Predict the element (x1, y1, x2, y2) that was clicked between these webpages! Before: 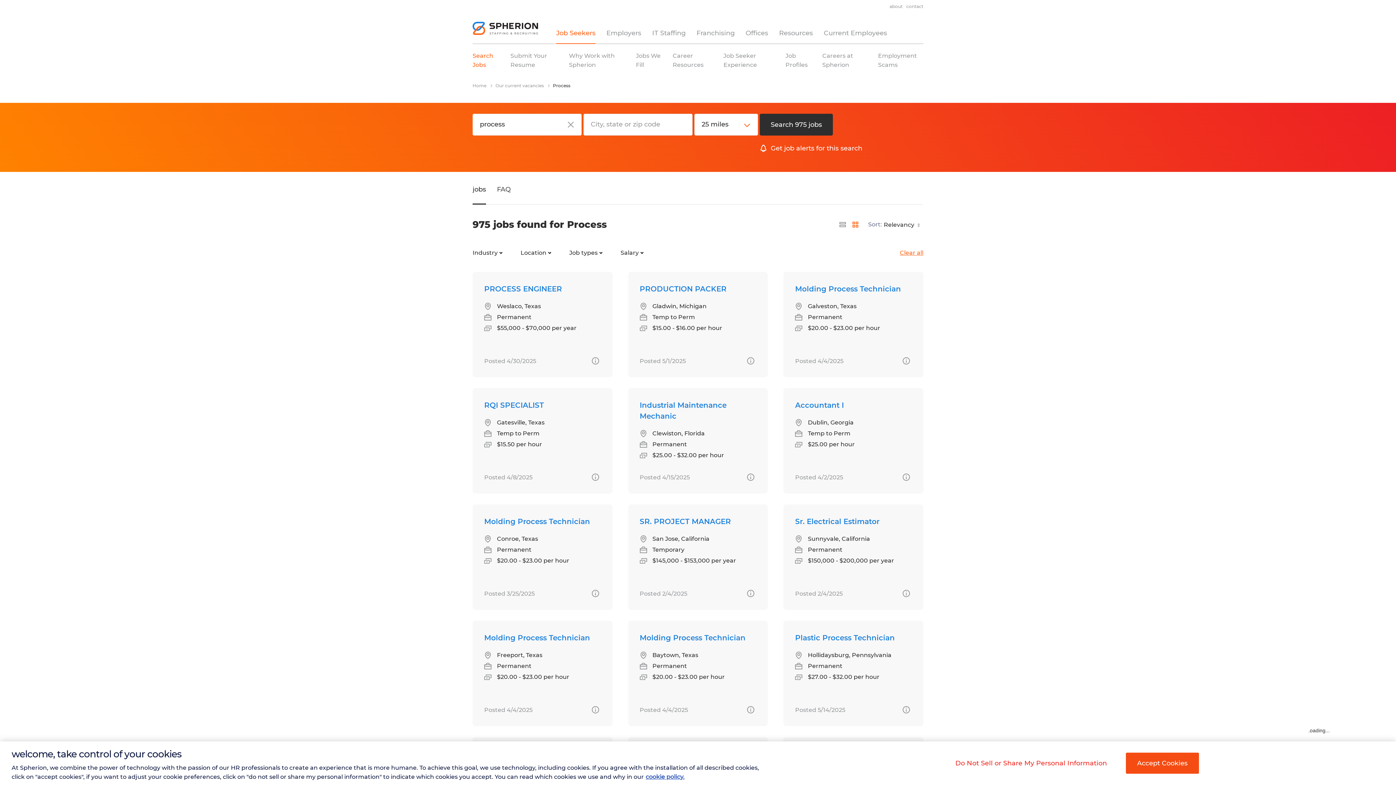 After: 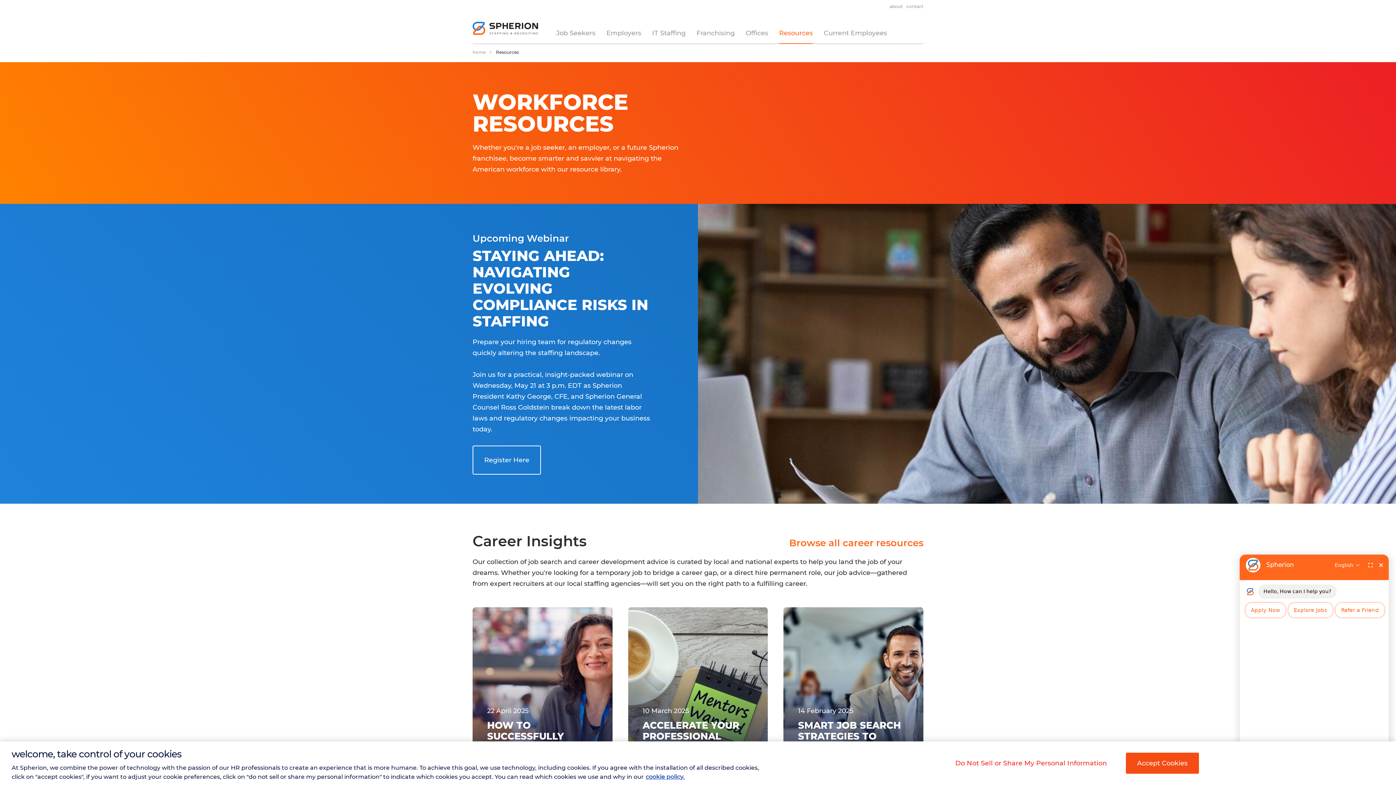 Action: bbox: (779, 29, 813, 37) label: Resources